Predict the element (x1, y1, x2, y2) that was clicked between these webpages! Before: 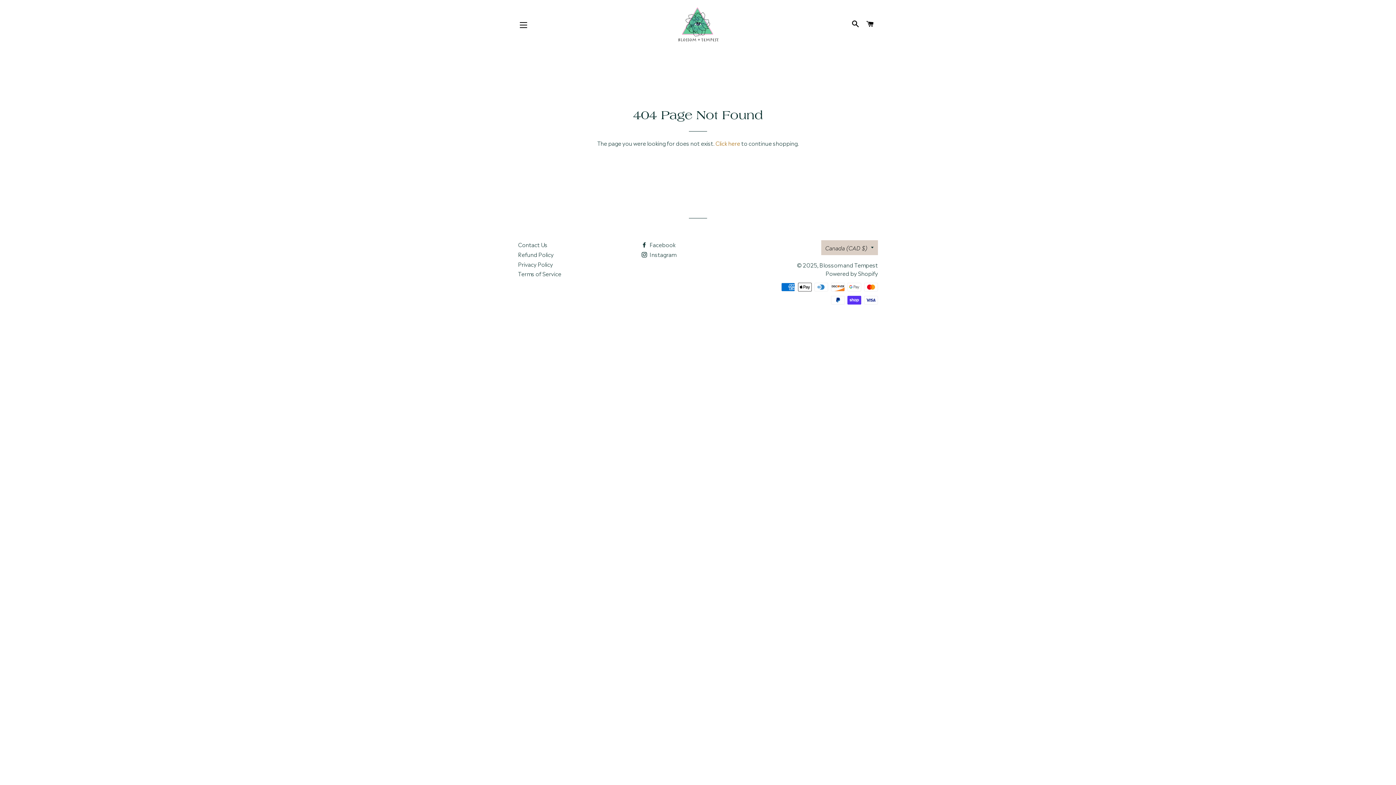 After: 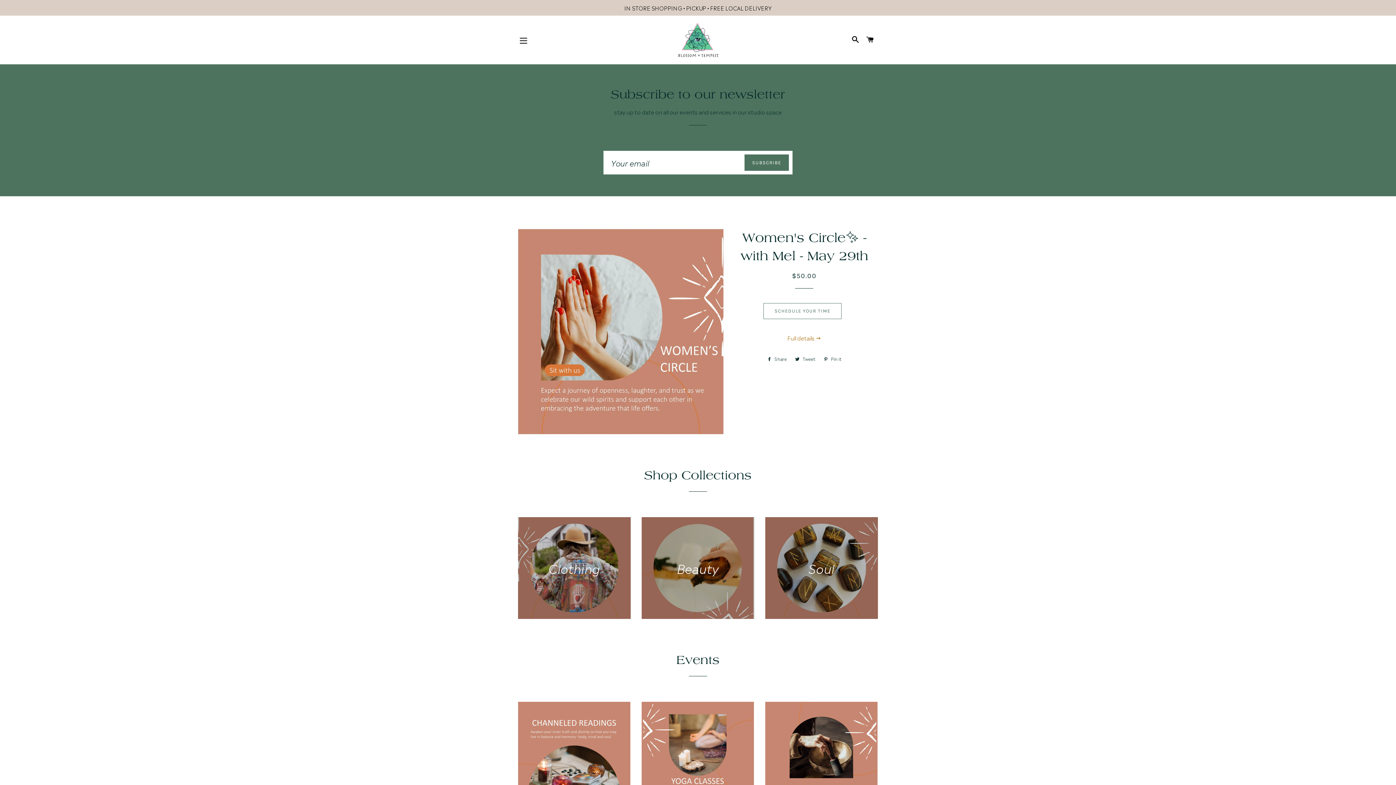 Action: label: Blossom and Tempest bbox: (819, 260, 878, 269)